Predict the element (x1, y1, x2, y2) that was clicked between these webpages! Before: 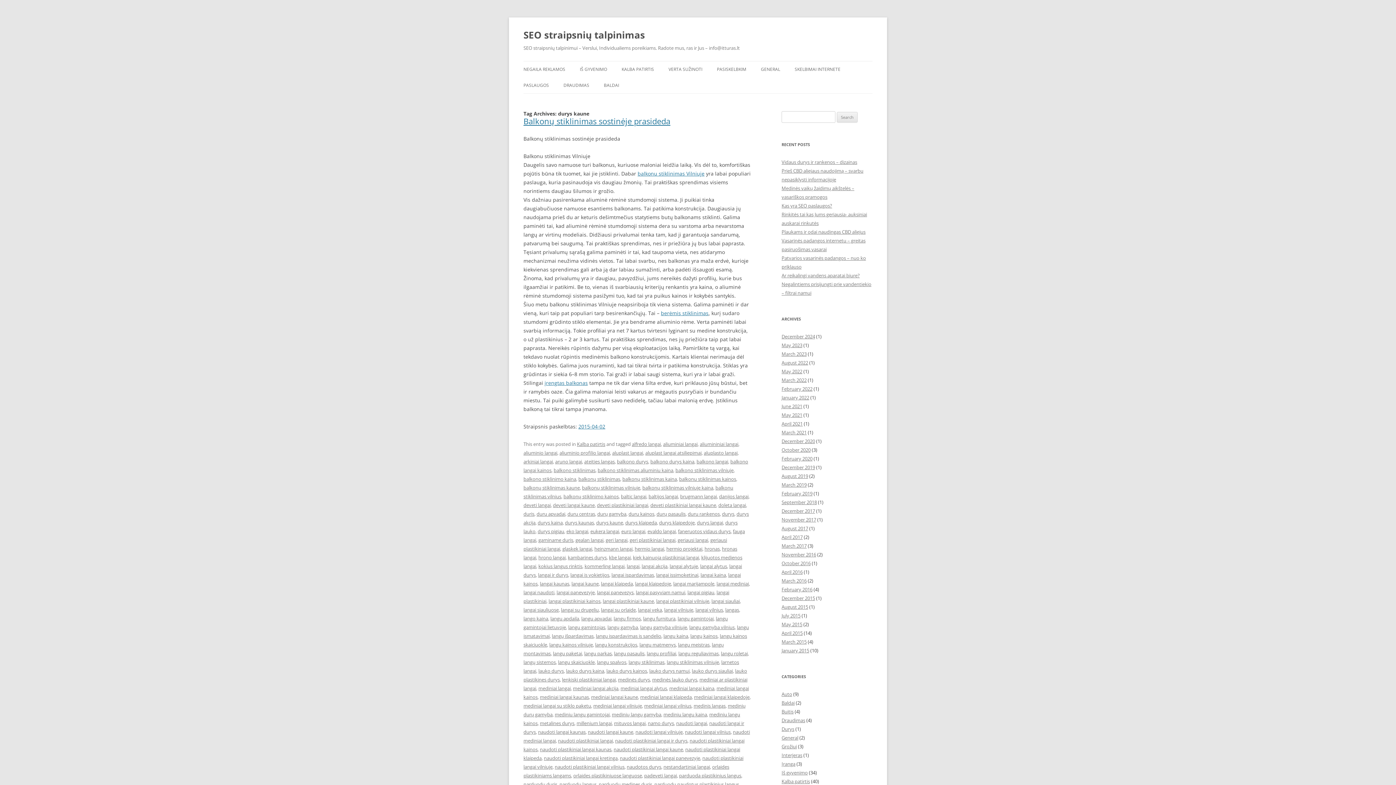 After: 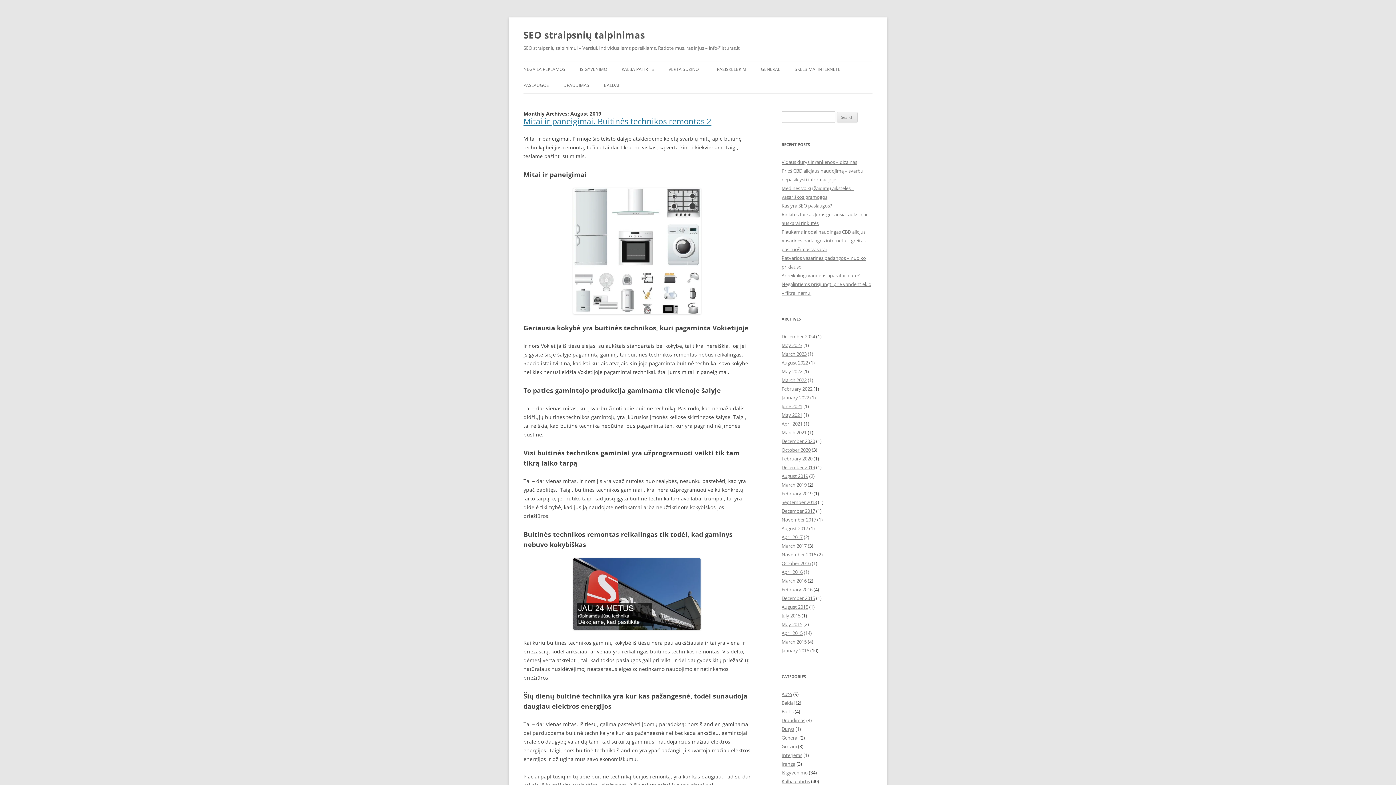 Action: label: August 2019 bbox: (781, 473, 808, 479)